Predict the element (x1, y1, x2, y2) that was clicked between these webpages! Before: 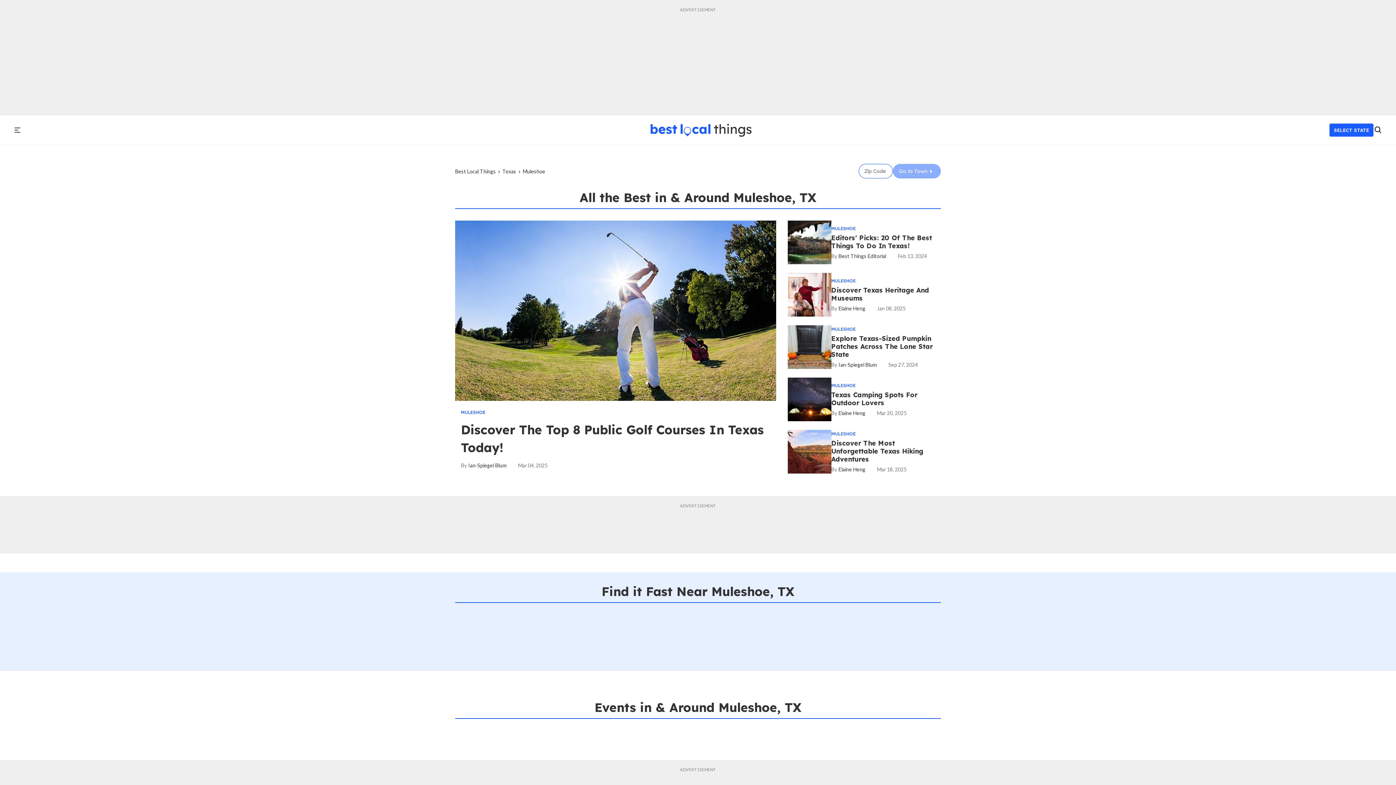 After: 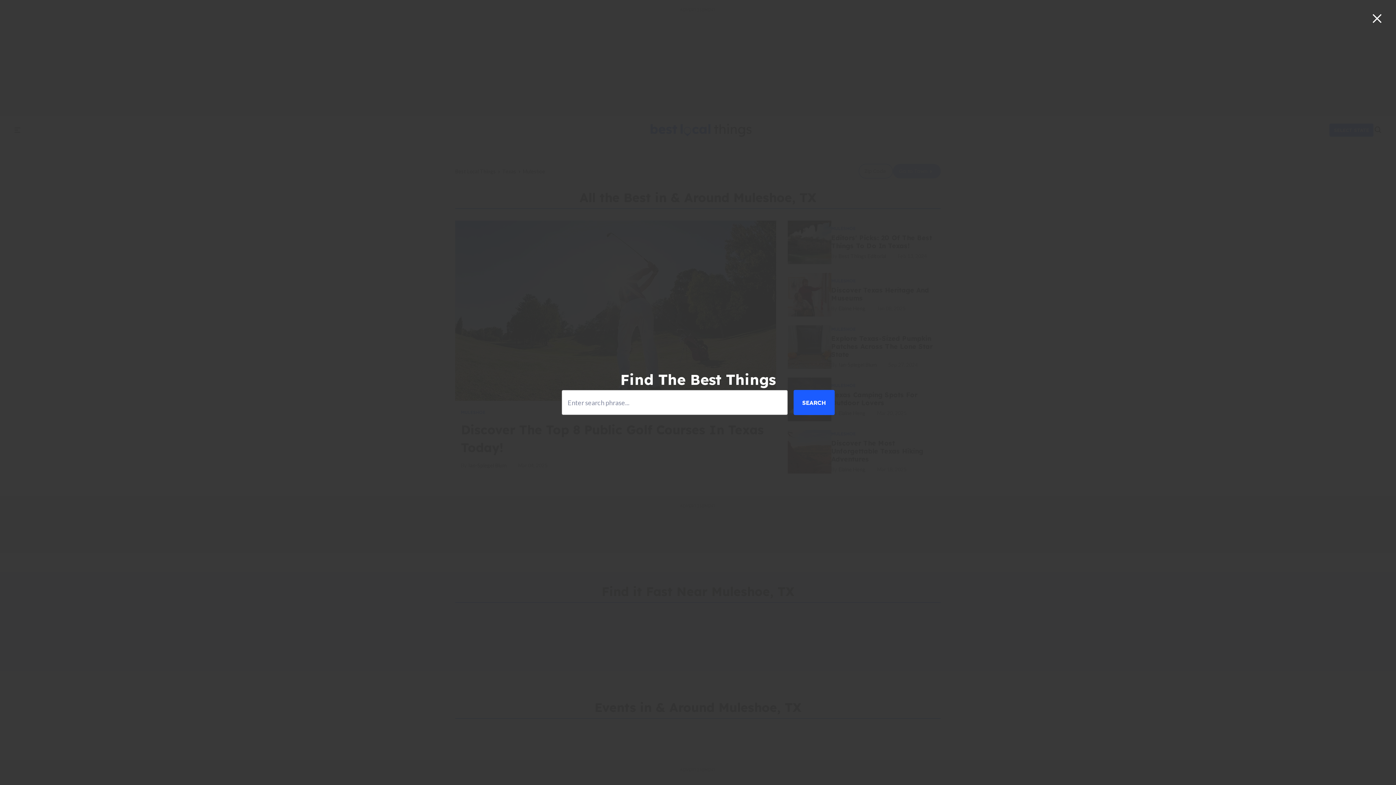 Action: label: search bbox: (1373, 124, 1381, 136)